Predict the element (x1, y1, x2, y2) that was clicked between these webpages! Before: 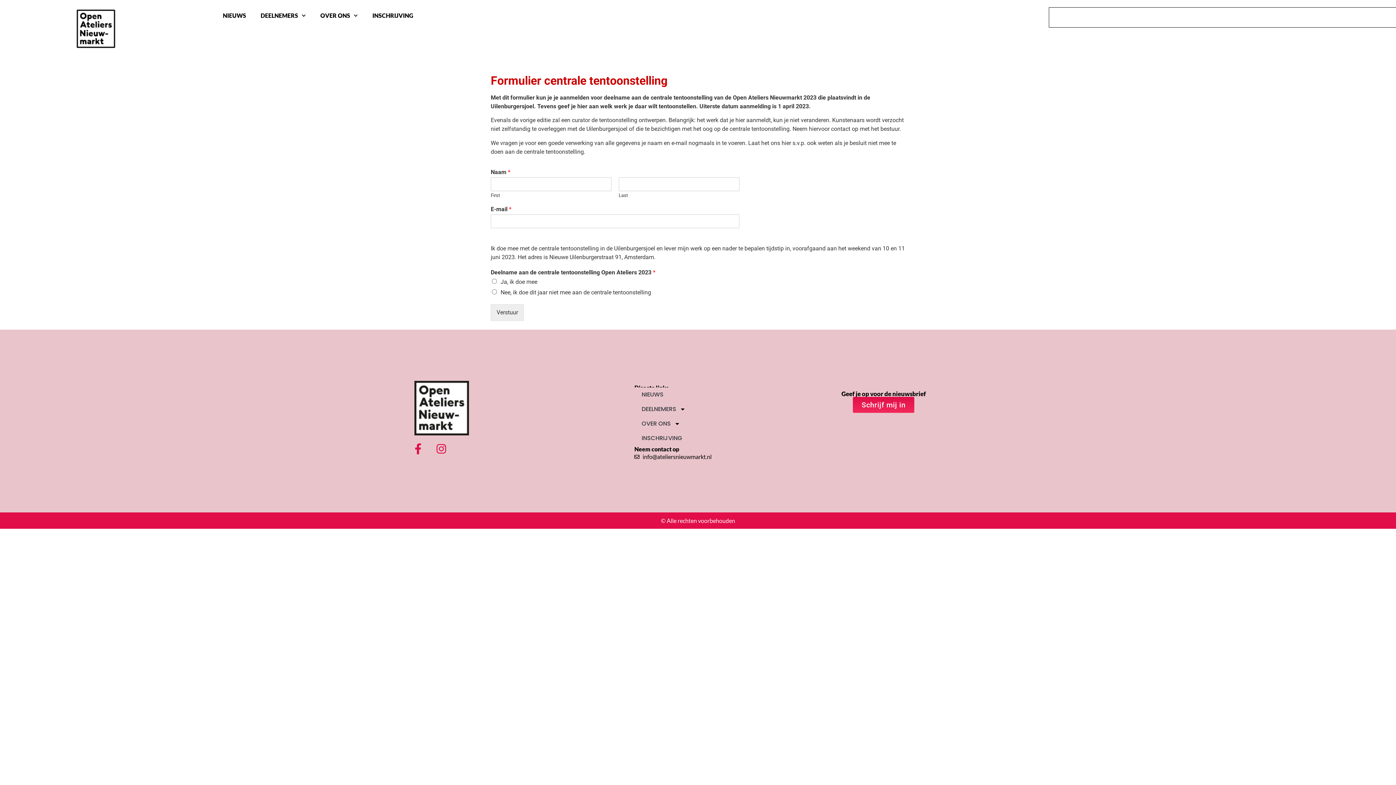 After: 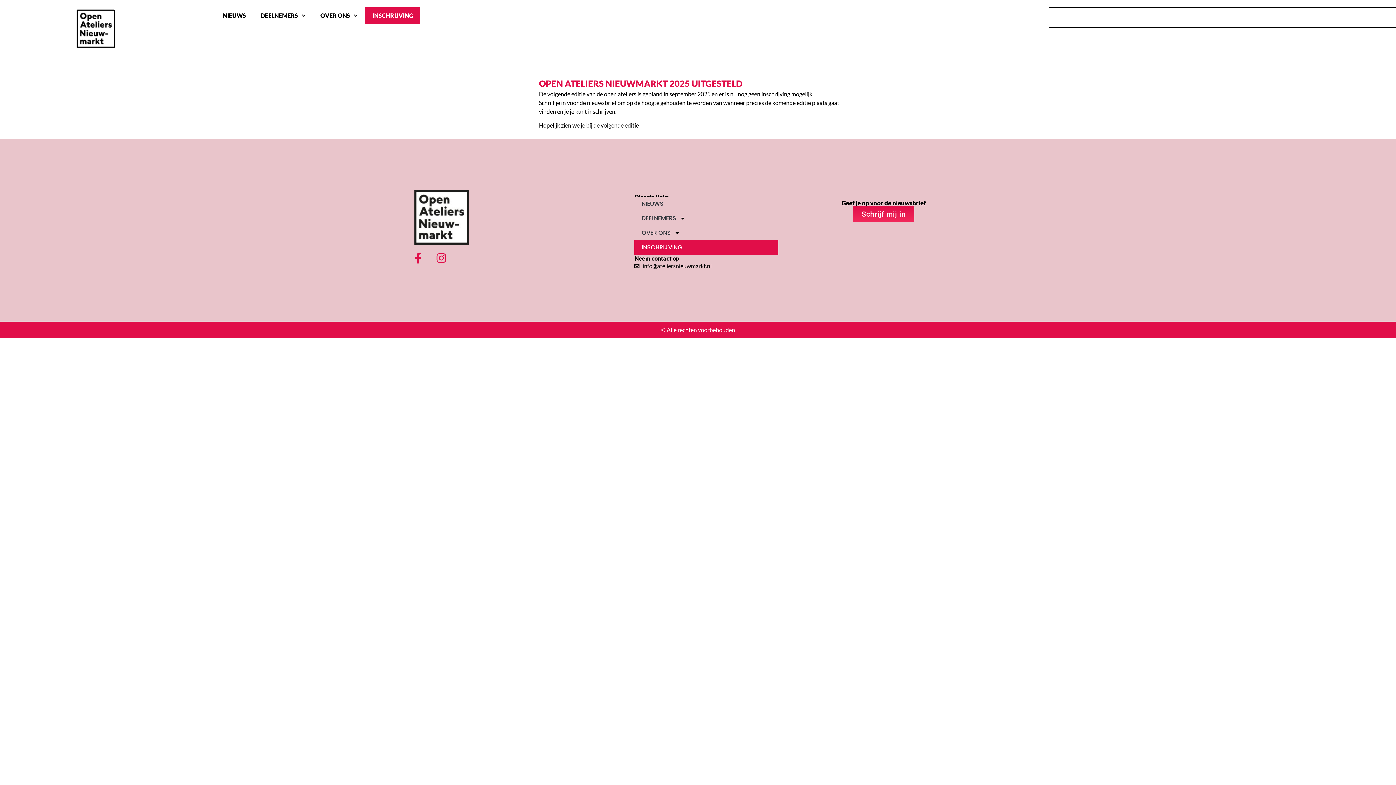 Action: label: INSCHRIJVING bbox: (365, 7, 420, 24)